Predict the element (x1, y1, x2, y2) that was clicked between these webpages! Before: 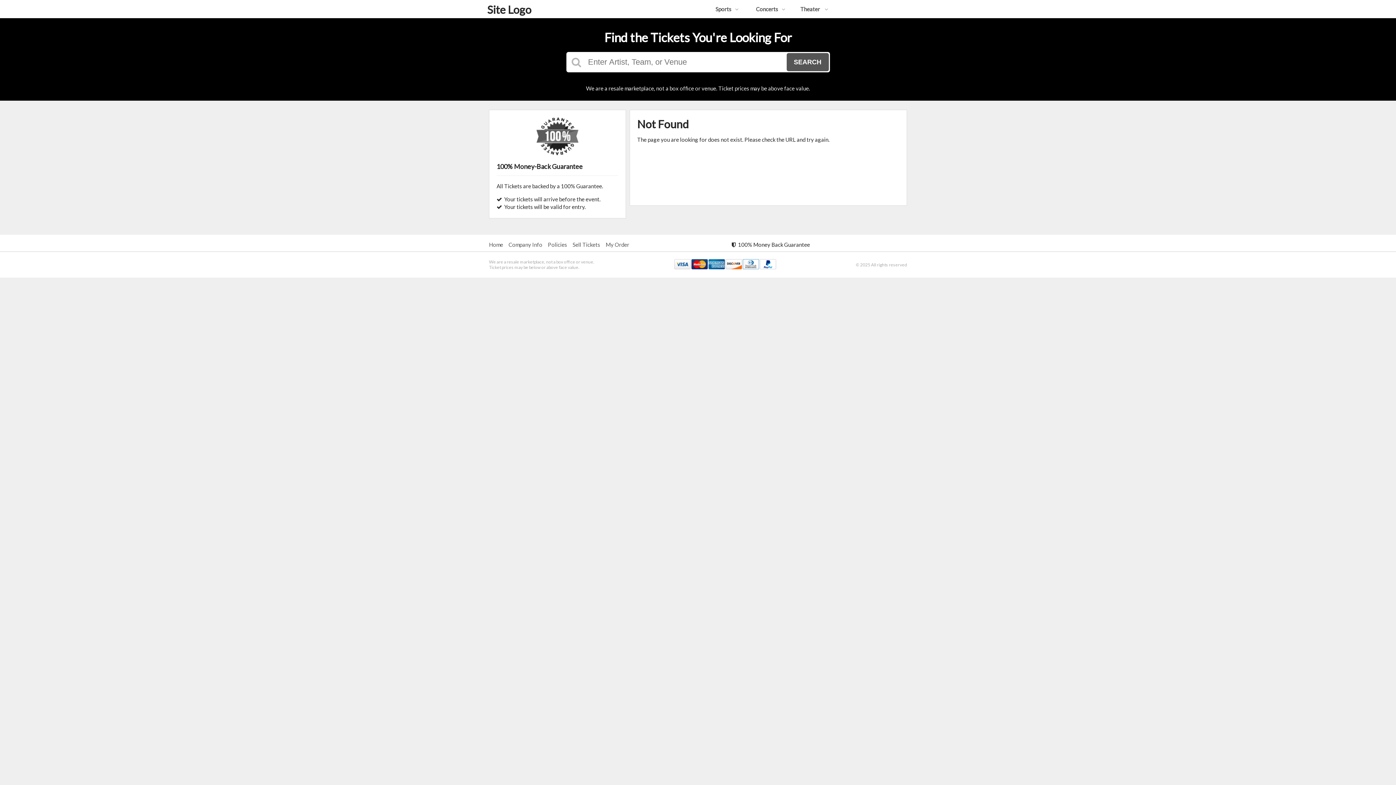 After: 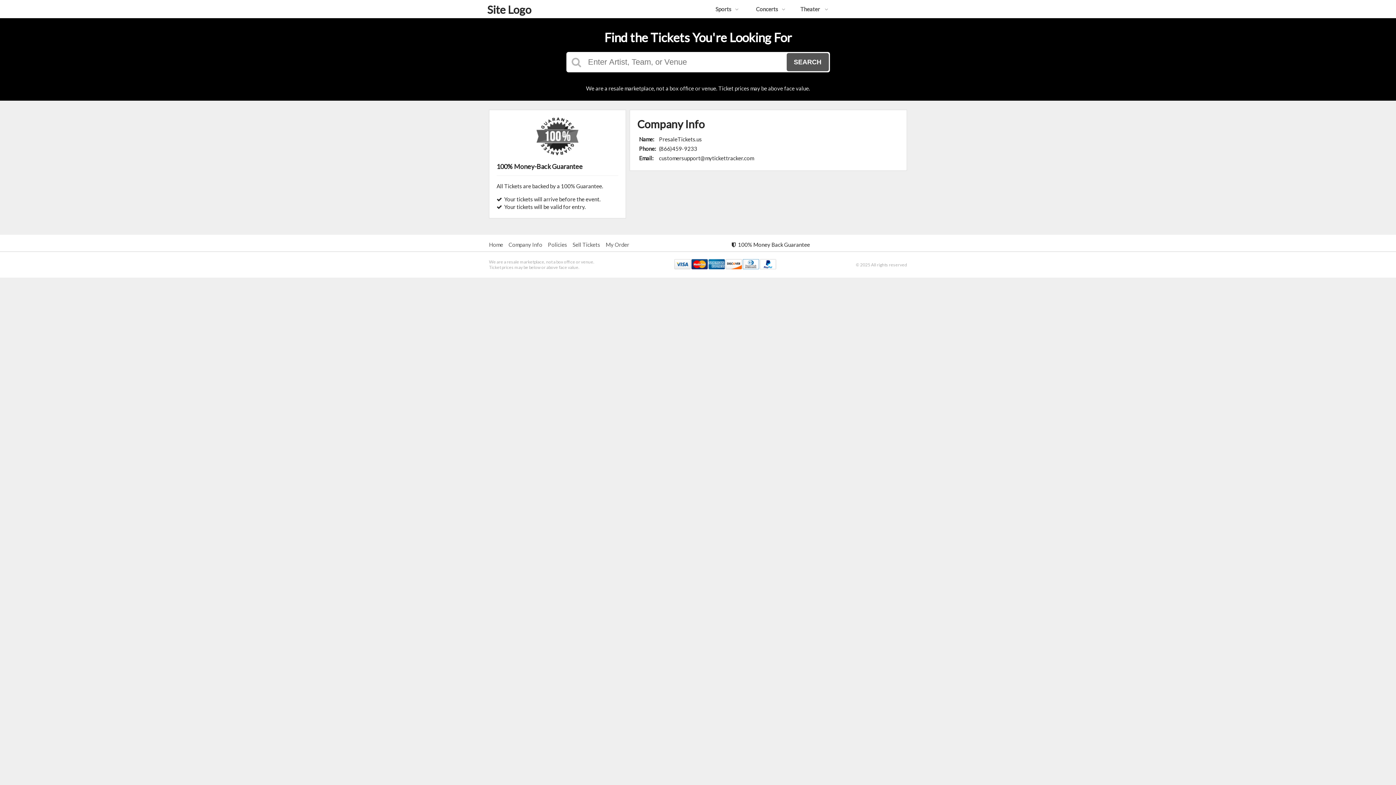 Action: bbox: (508, 241, 542, 248) label: Company Info